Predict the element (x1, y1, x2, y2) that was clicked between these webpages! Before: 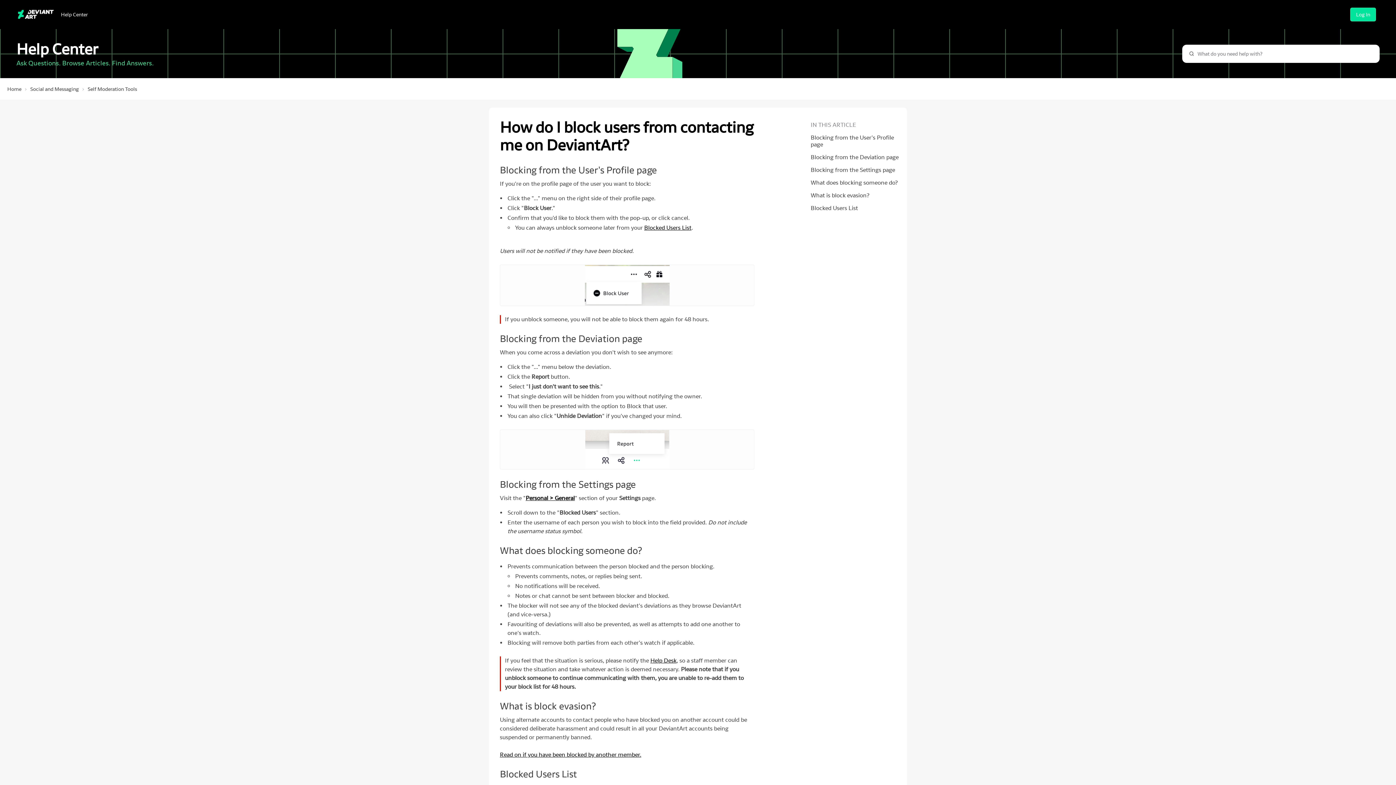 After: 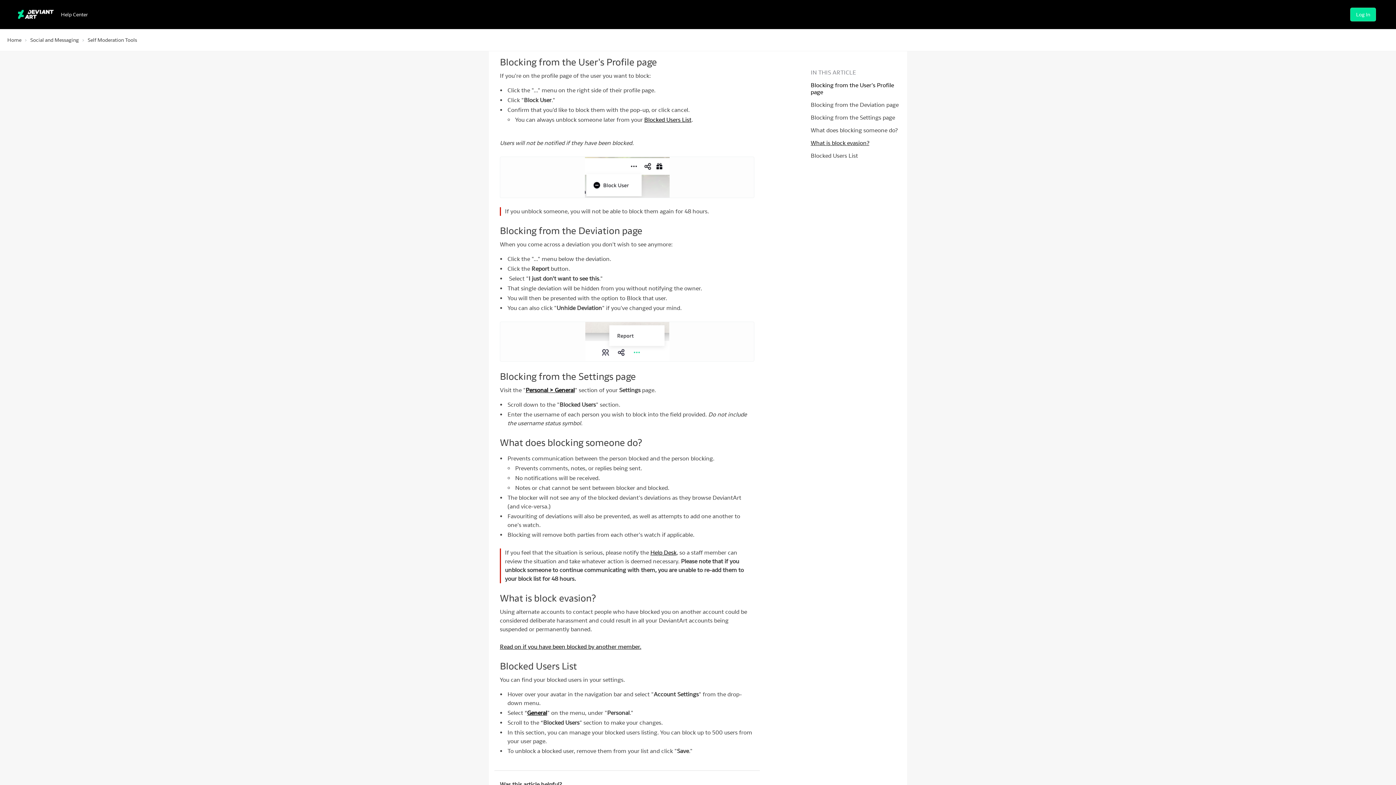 Action: bbox: (810, 134, 901, 148) label: Blocking from the User's Profile page